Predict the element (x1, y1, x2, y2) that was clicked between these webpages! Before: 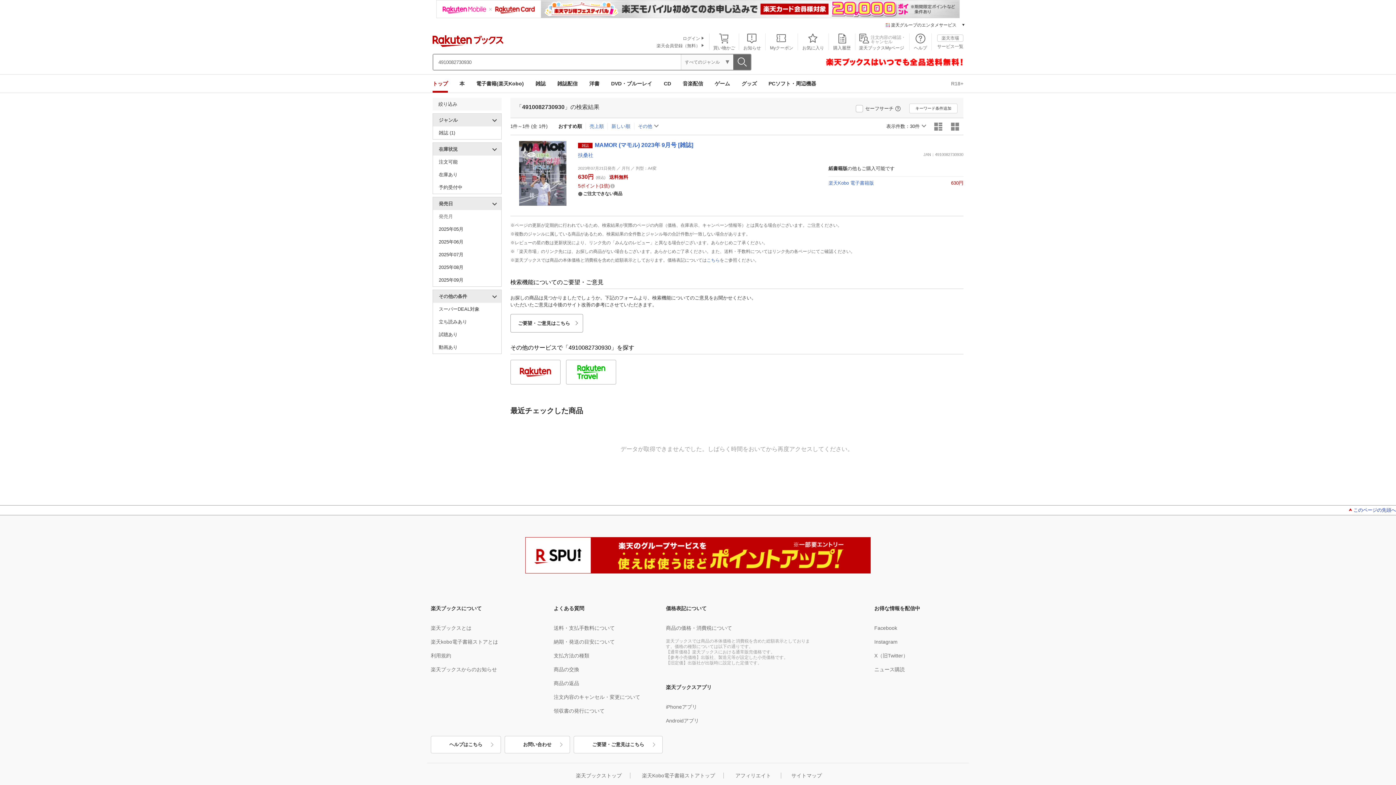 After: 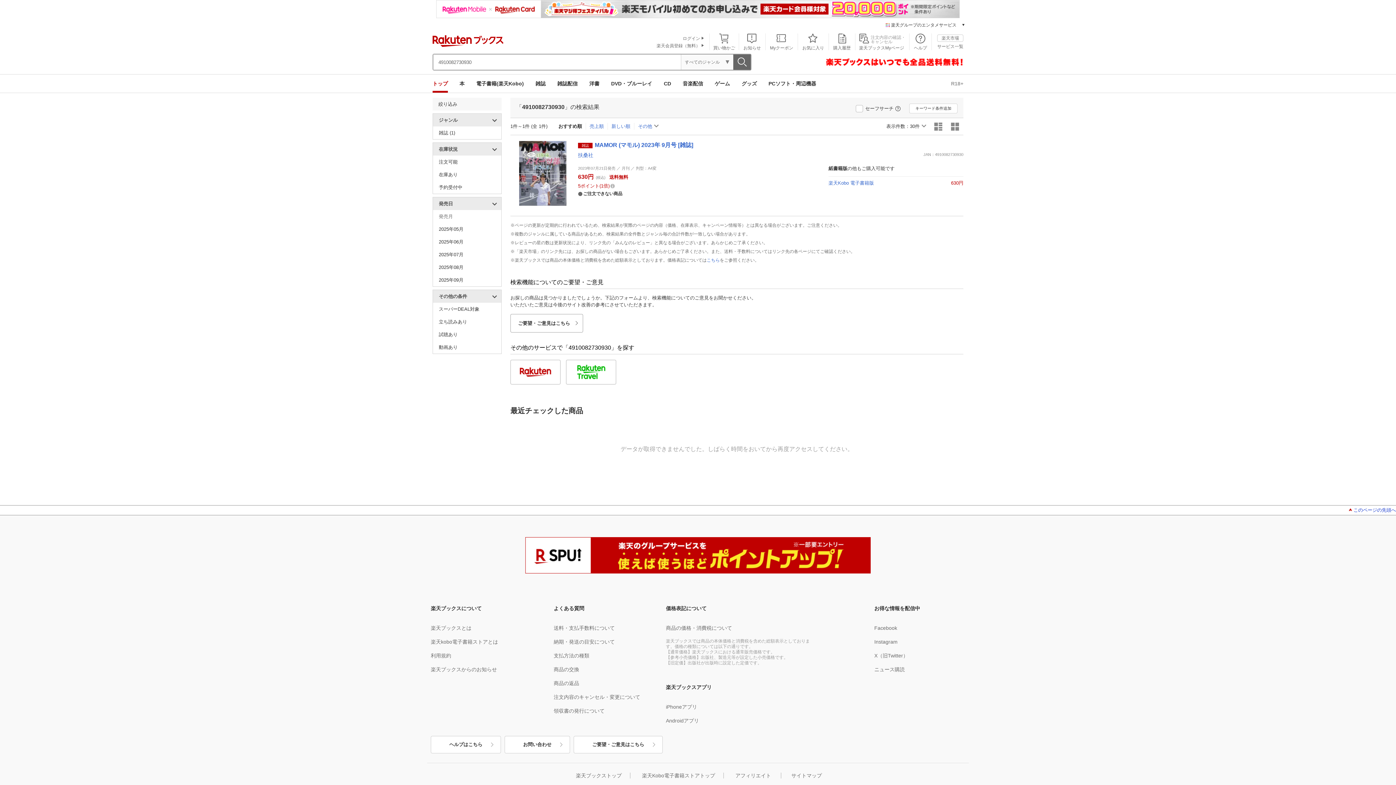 Action: bbox: (0, 0, 1396, 18)